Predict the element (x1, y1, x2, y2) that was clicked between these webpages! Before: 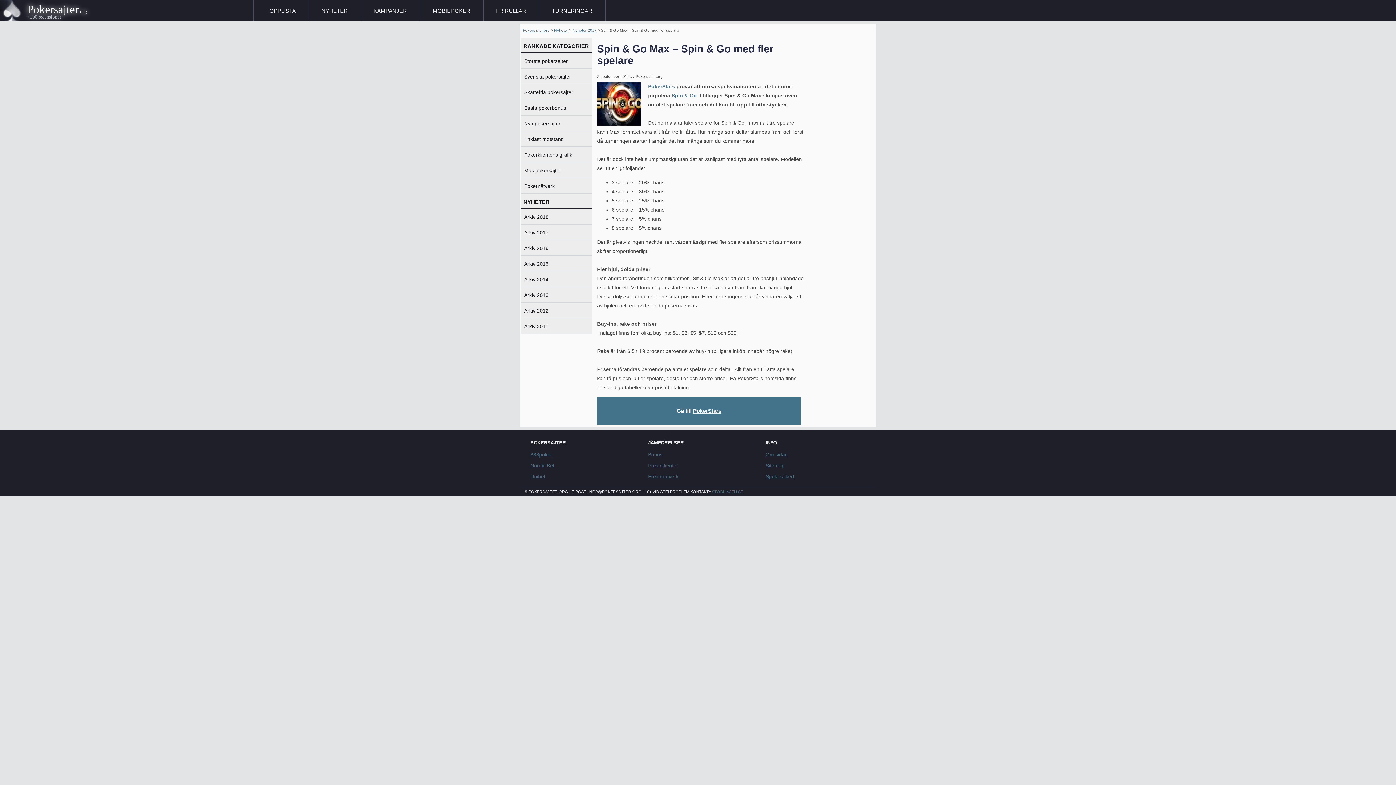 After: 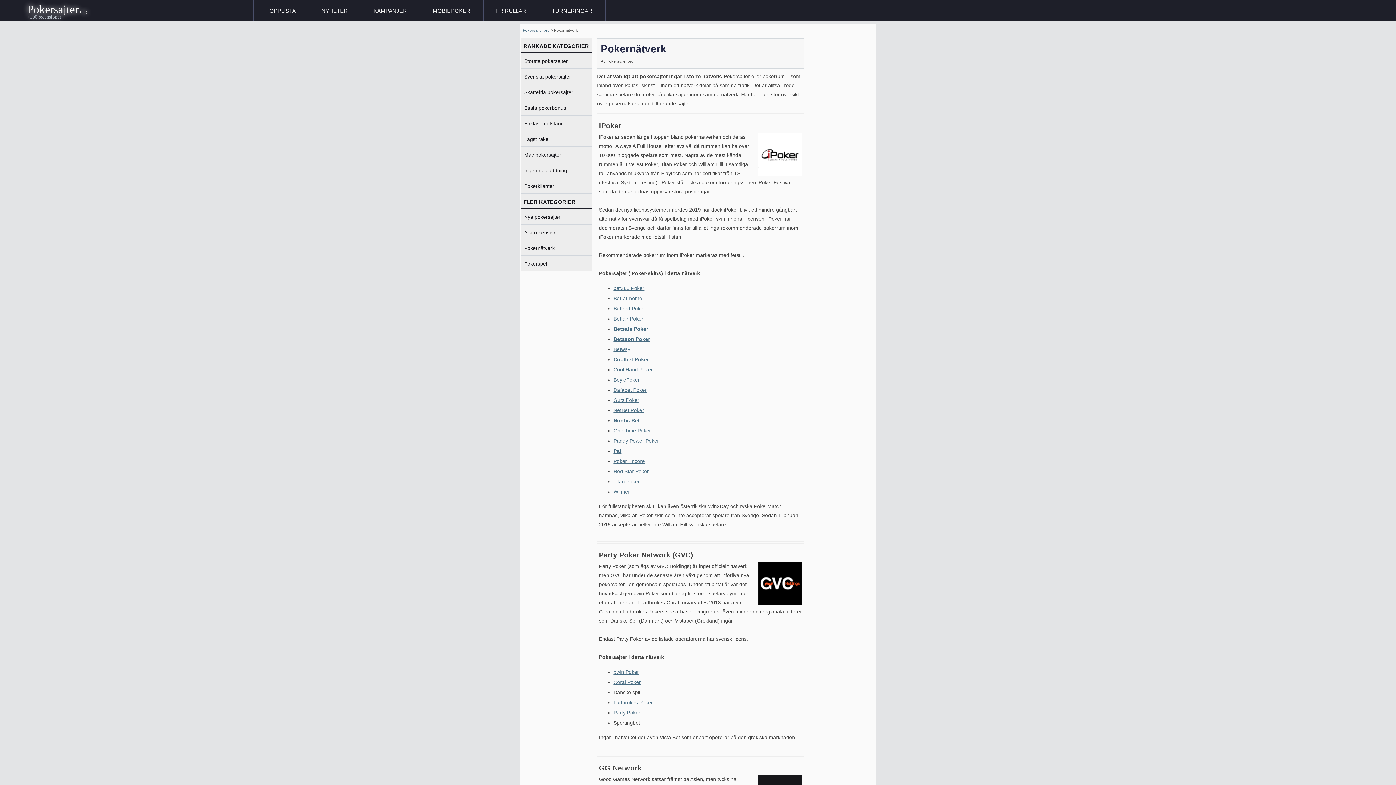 Action: label: Pokernätverk bbox: (520, 178, 592, 193)